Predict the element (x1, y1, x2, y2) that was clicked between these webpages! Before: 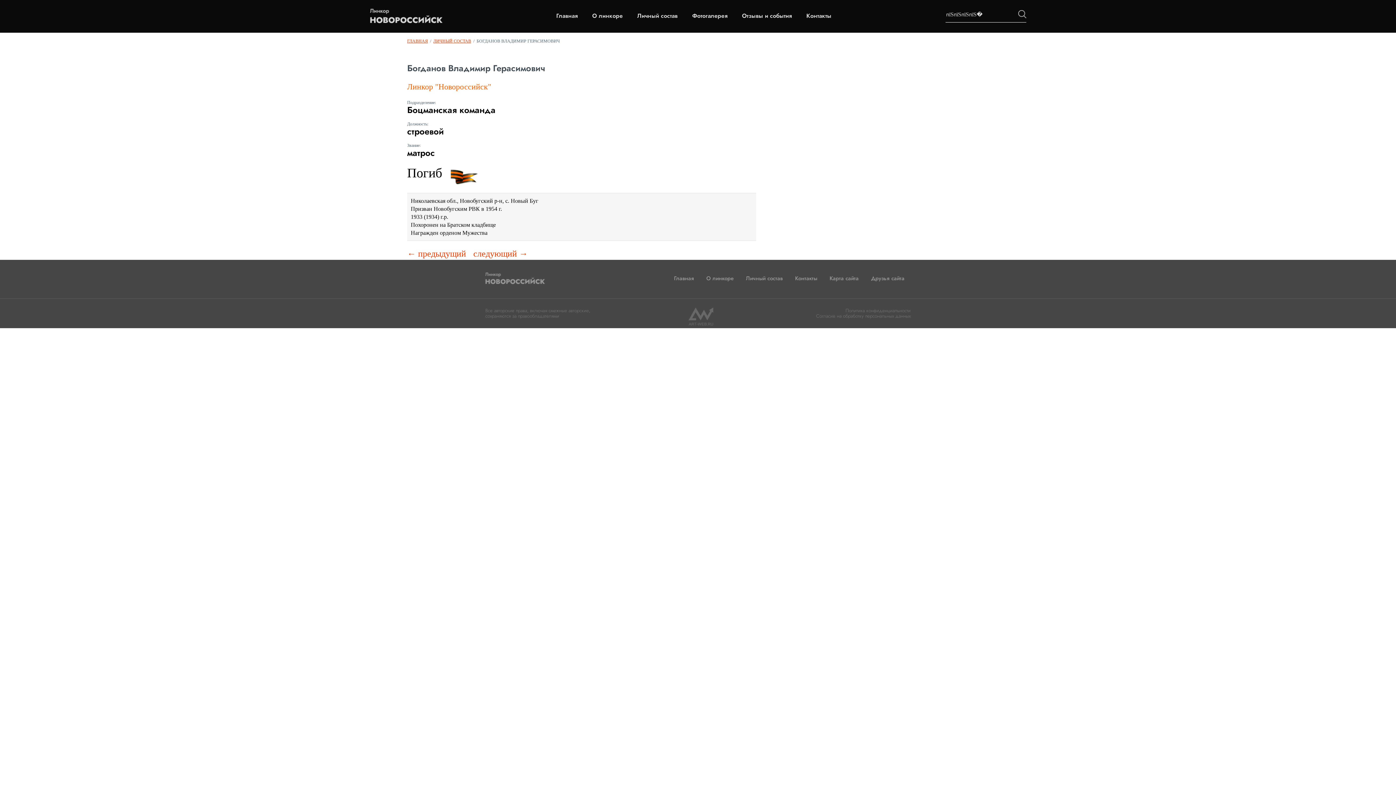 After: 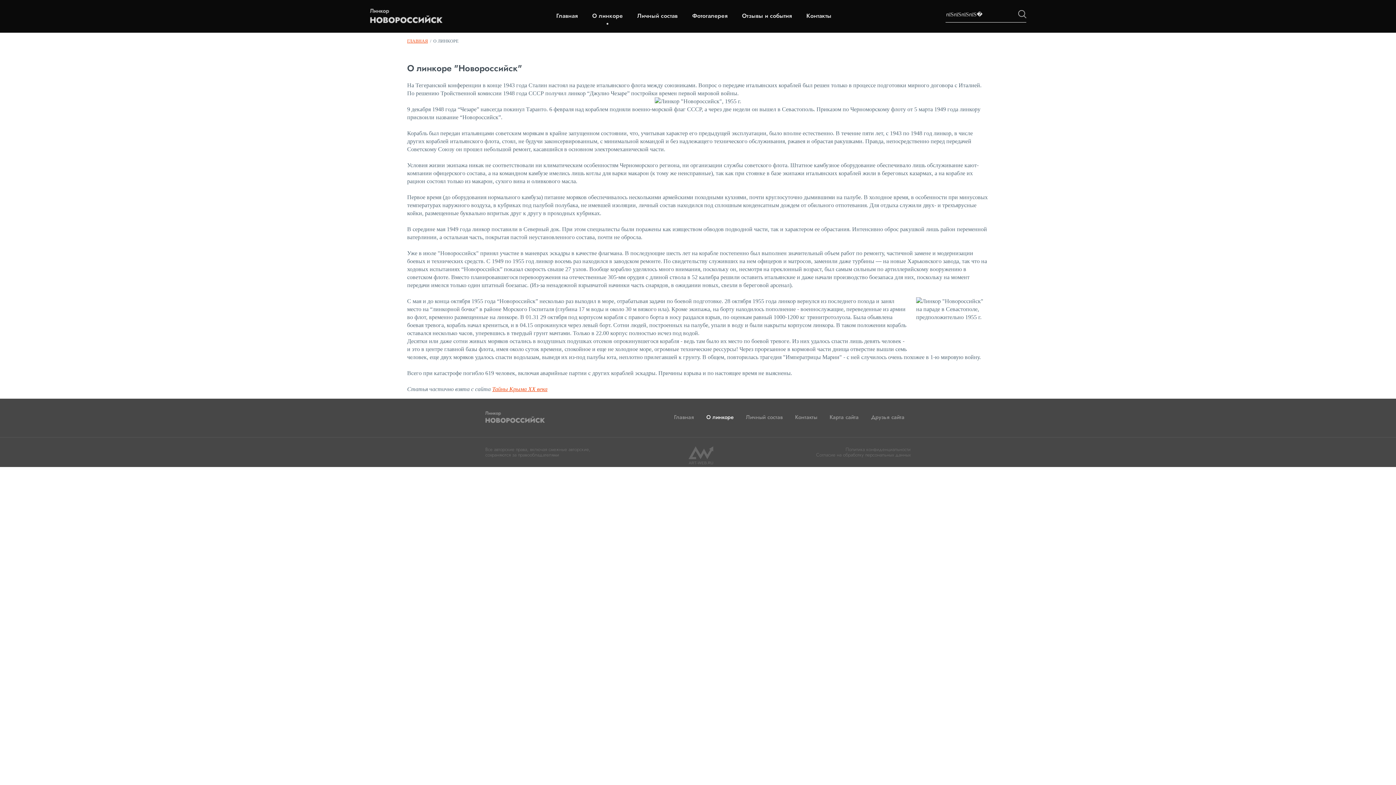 Action: label: О линкоре bbox: (592, 12, 622, 20)